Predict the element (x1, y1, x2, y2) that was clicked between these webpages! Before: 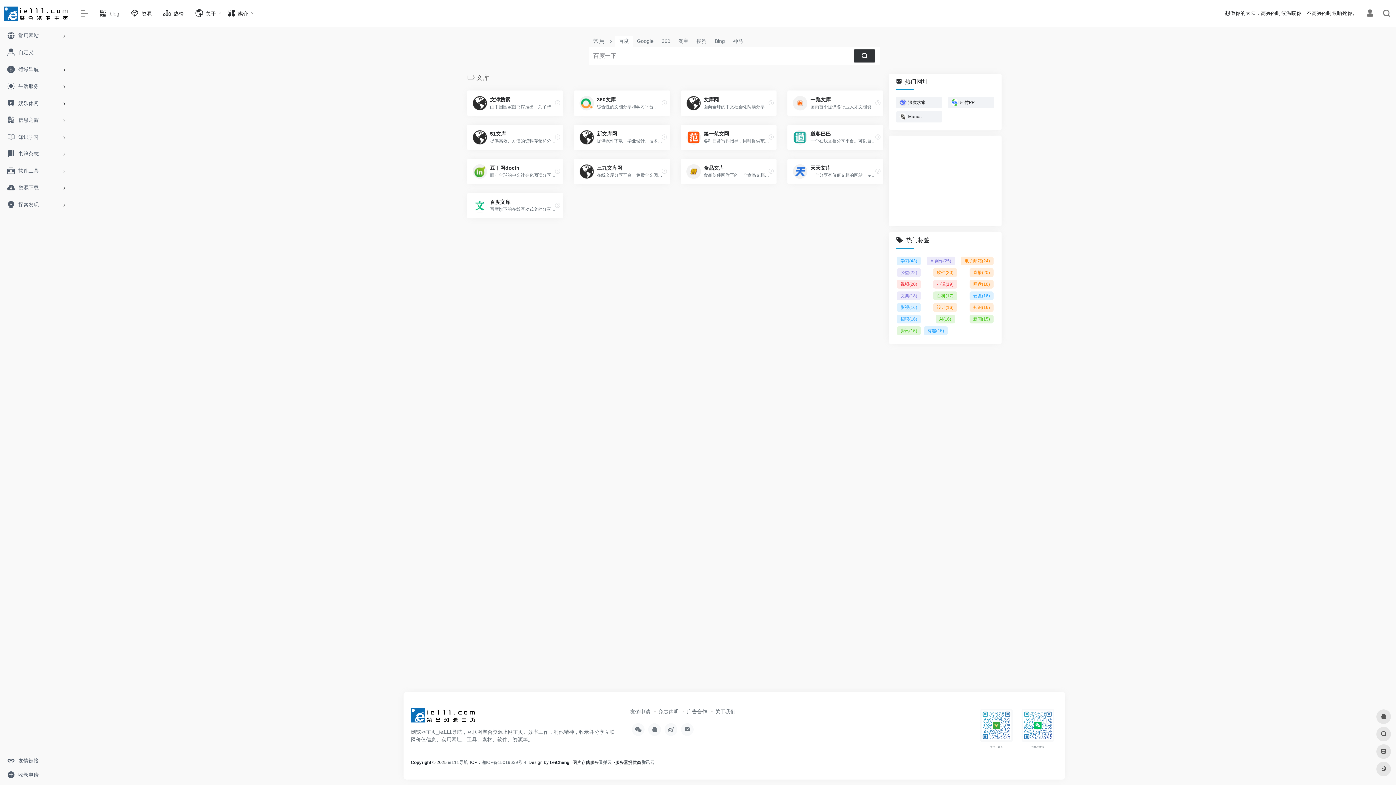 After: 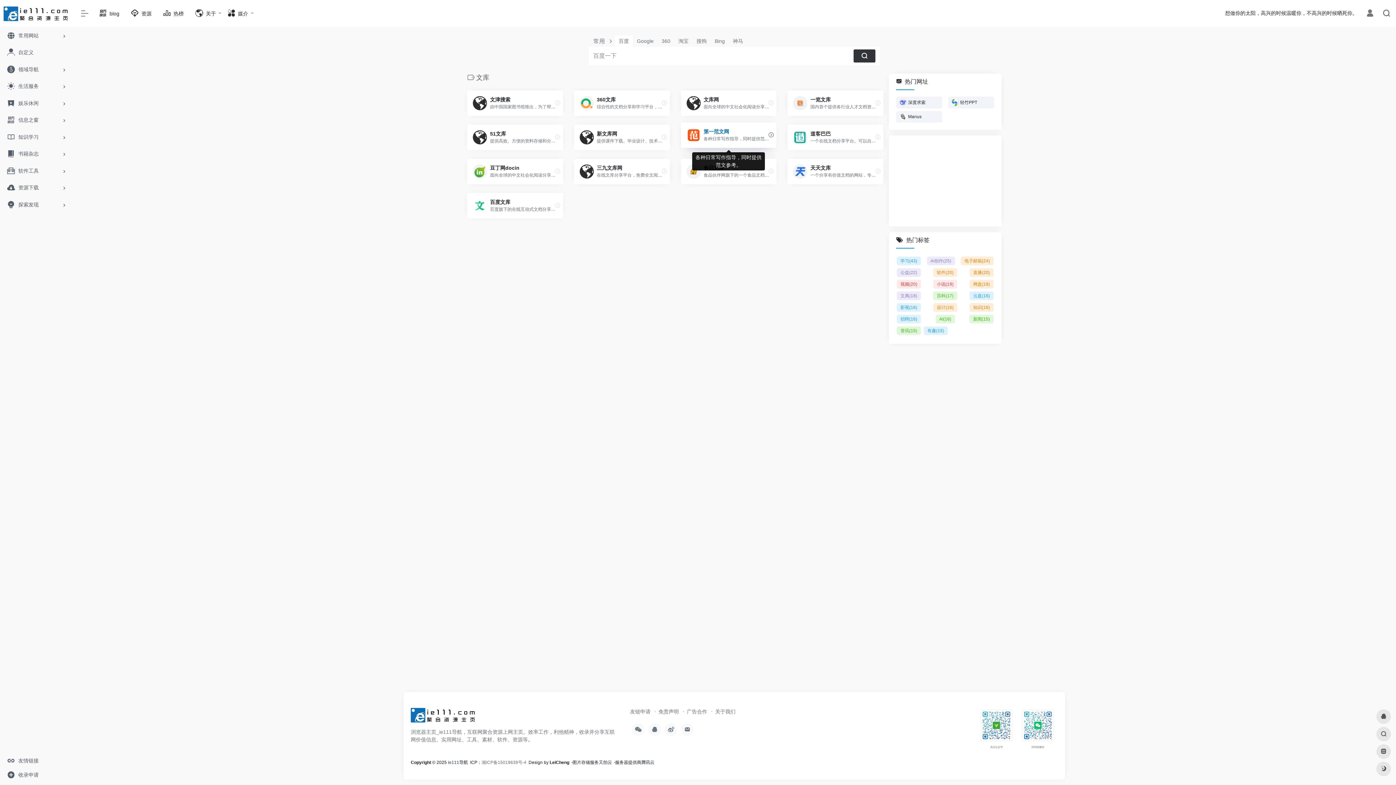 Action: label: 第一范文网

各种日常写作指导，同时提供范文参考。 bbox: (680, 124, 776, 150)